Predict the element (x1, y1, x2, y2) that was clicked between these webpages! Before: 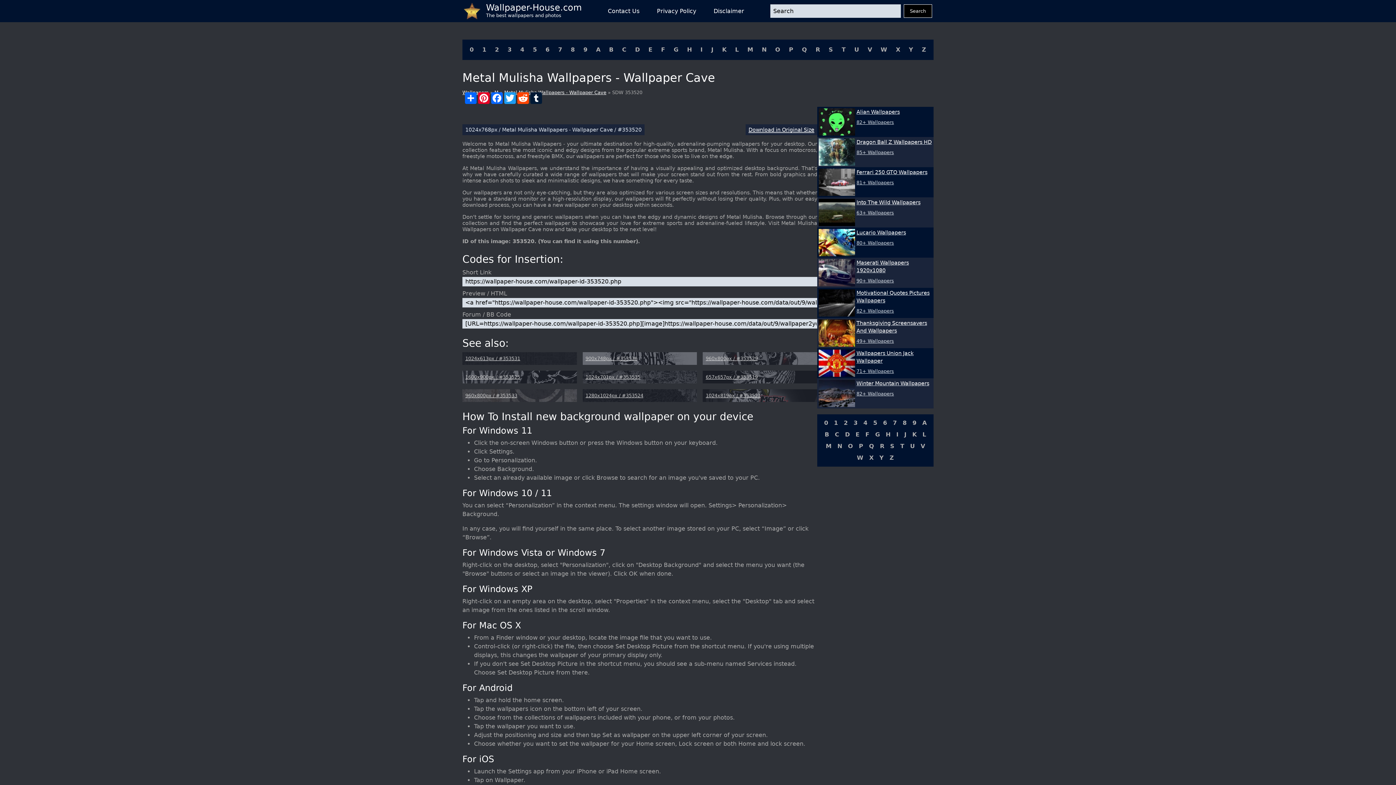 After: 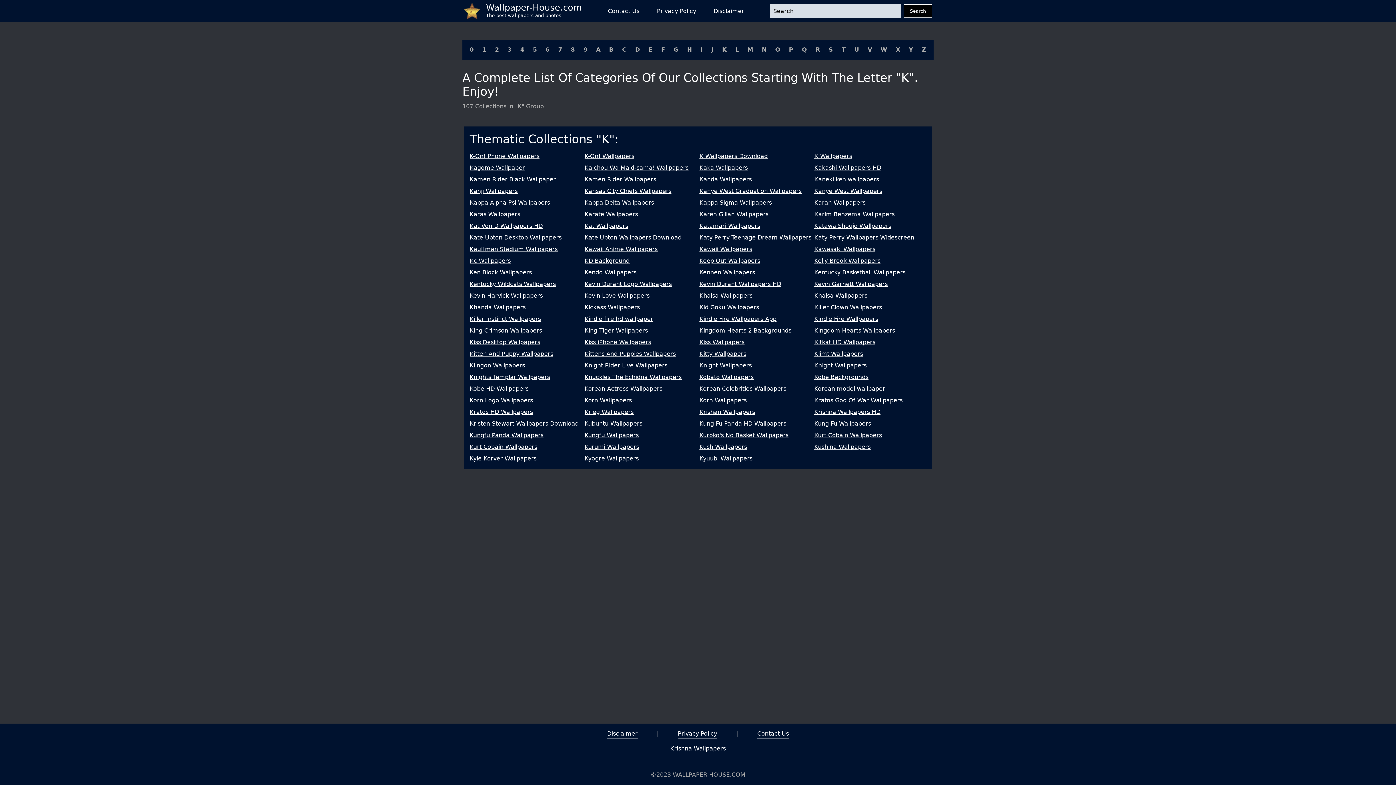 Action: label: K bbox: (909, 429, 919, 440)